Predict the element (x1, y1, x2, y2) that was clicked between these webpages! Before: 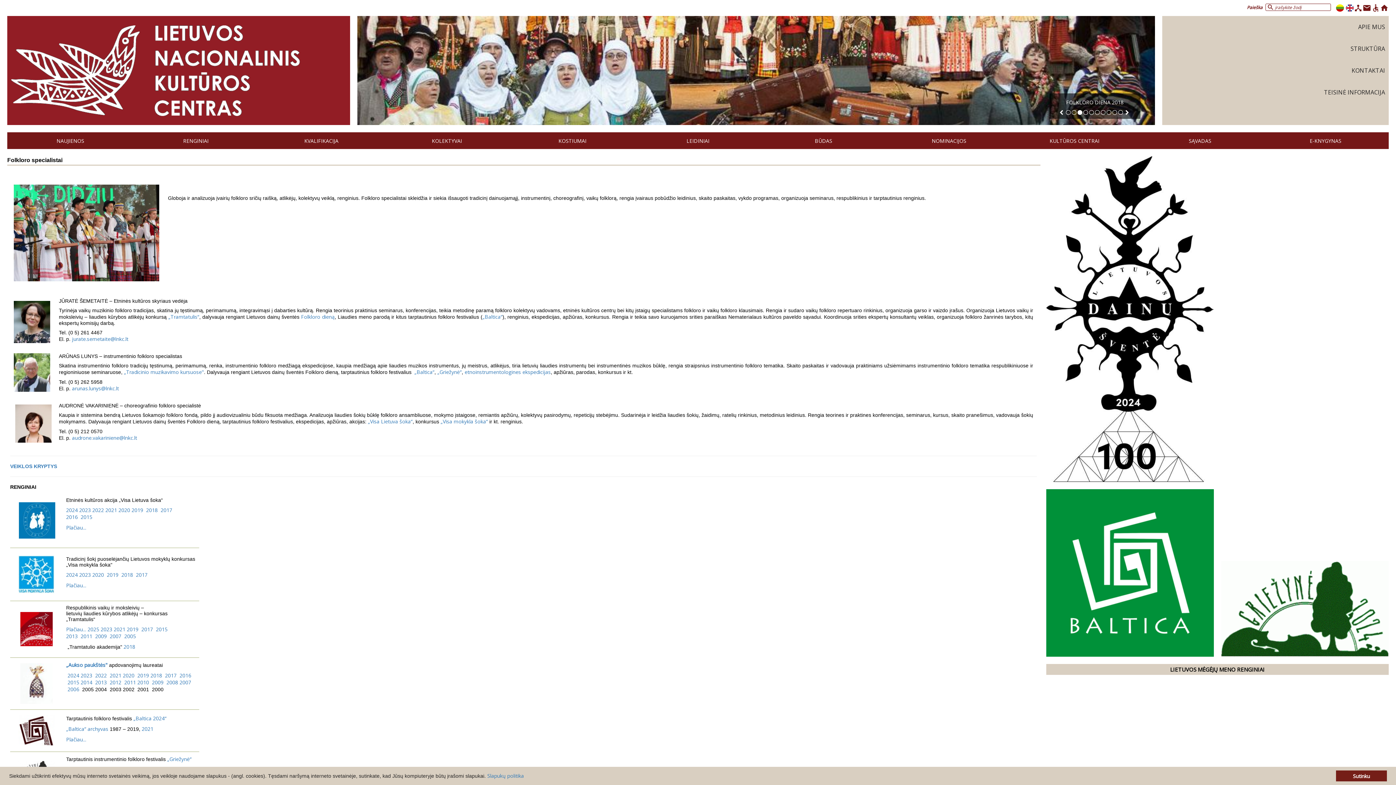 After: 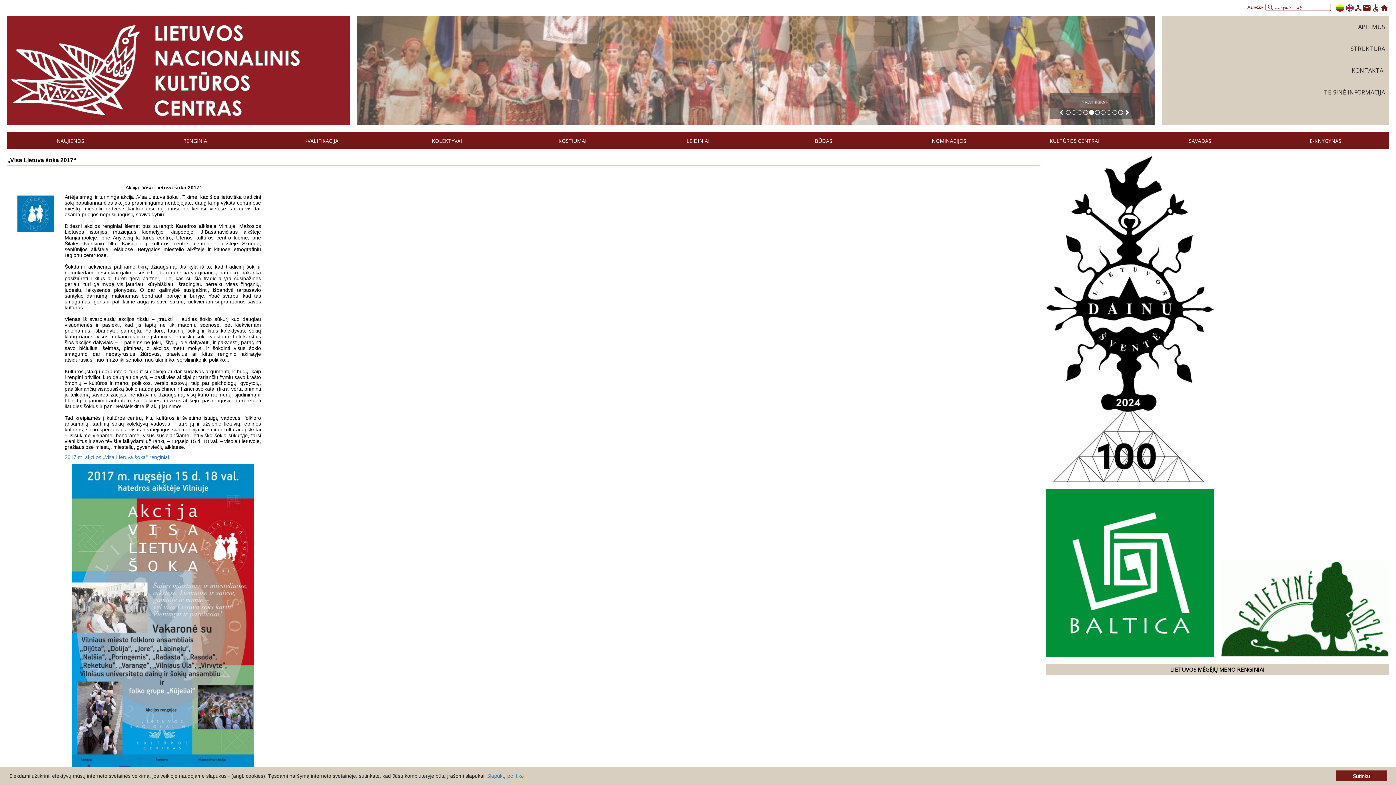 Action: label: 2017 bbox: (160, 506, 172, 513)